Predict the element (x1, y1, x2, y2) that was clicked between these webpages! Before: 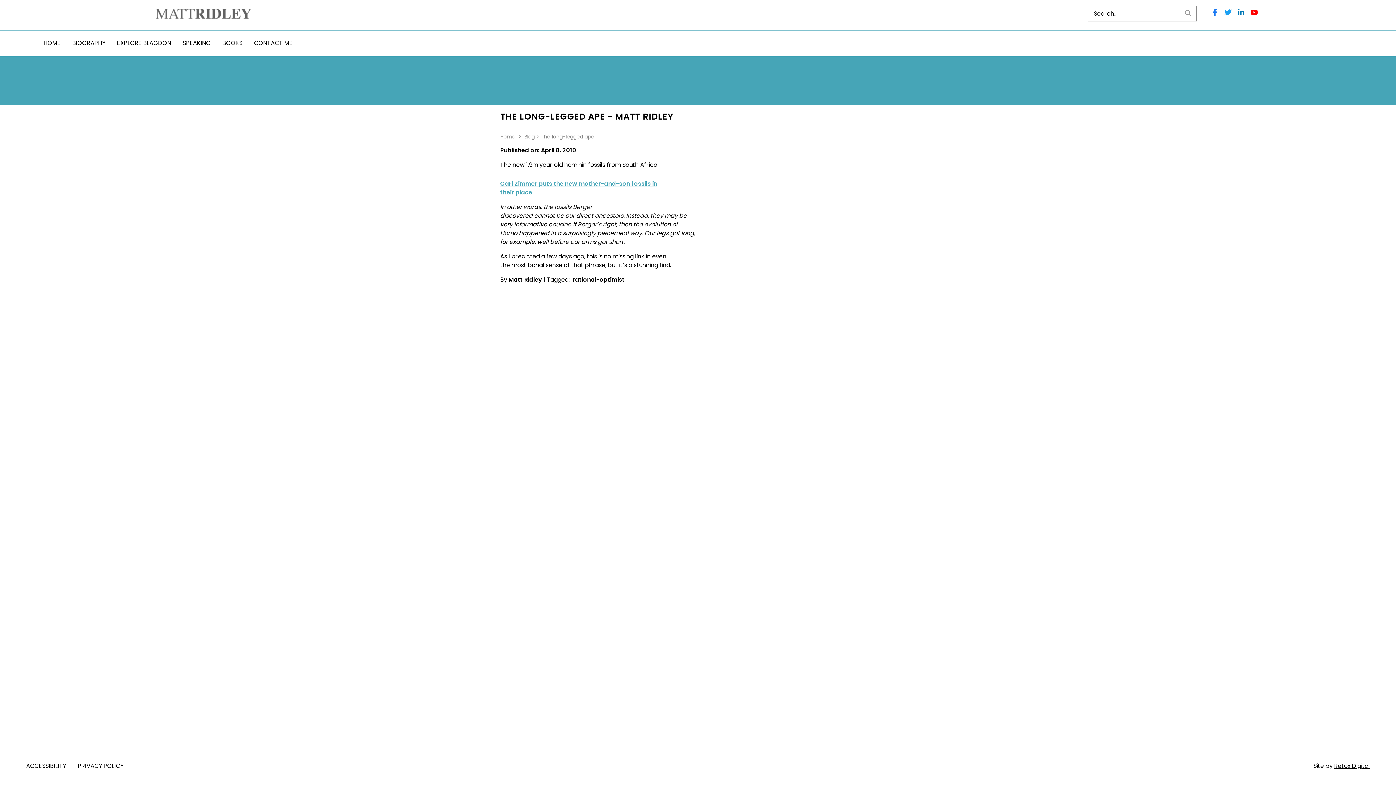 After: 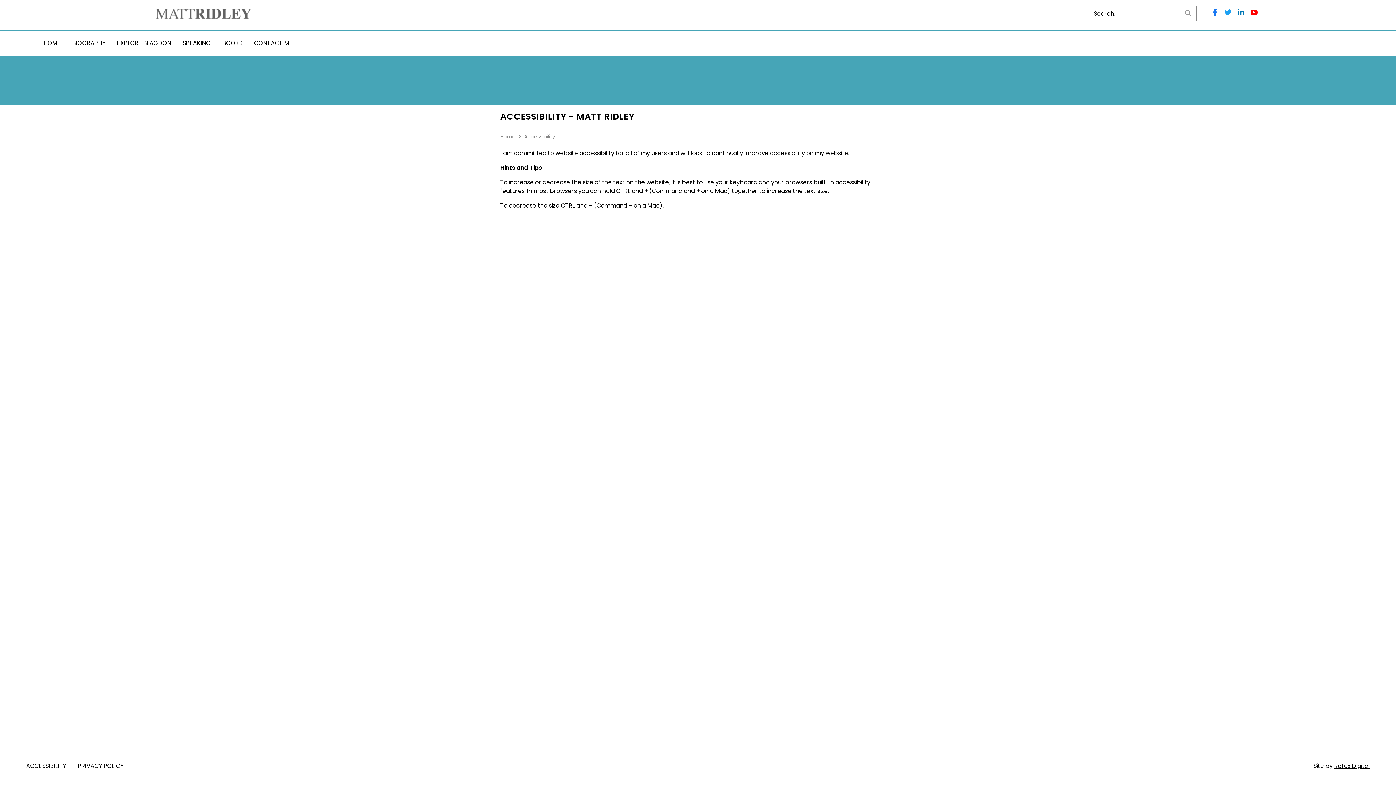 Action: bbox: (26, 762, 66, 770) label: ACCESSIBILITY